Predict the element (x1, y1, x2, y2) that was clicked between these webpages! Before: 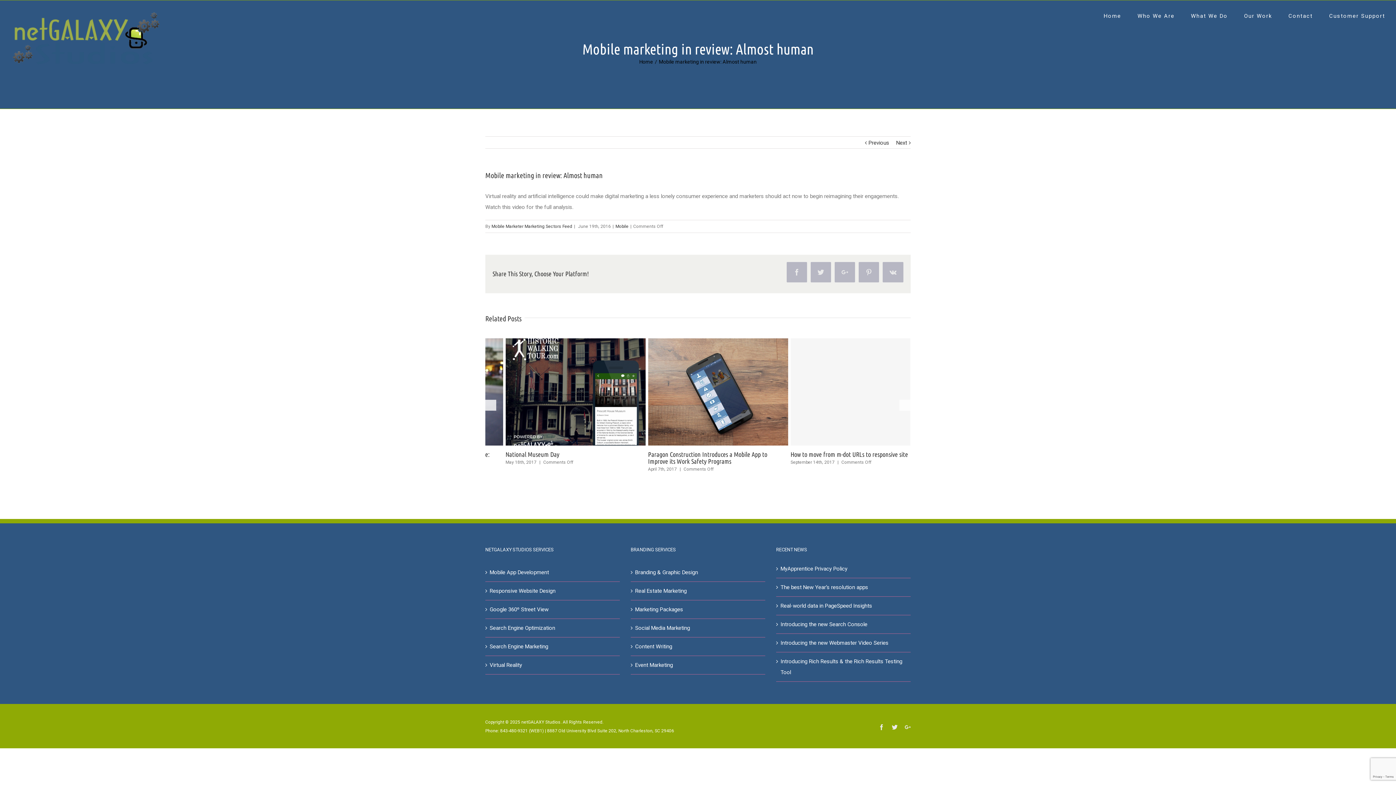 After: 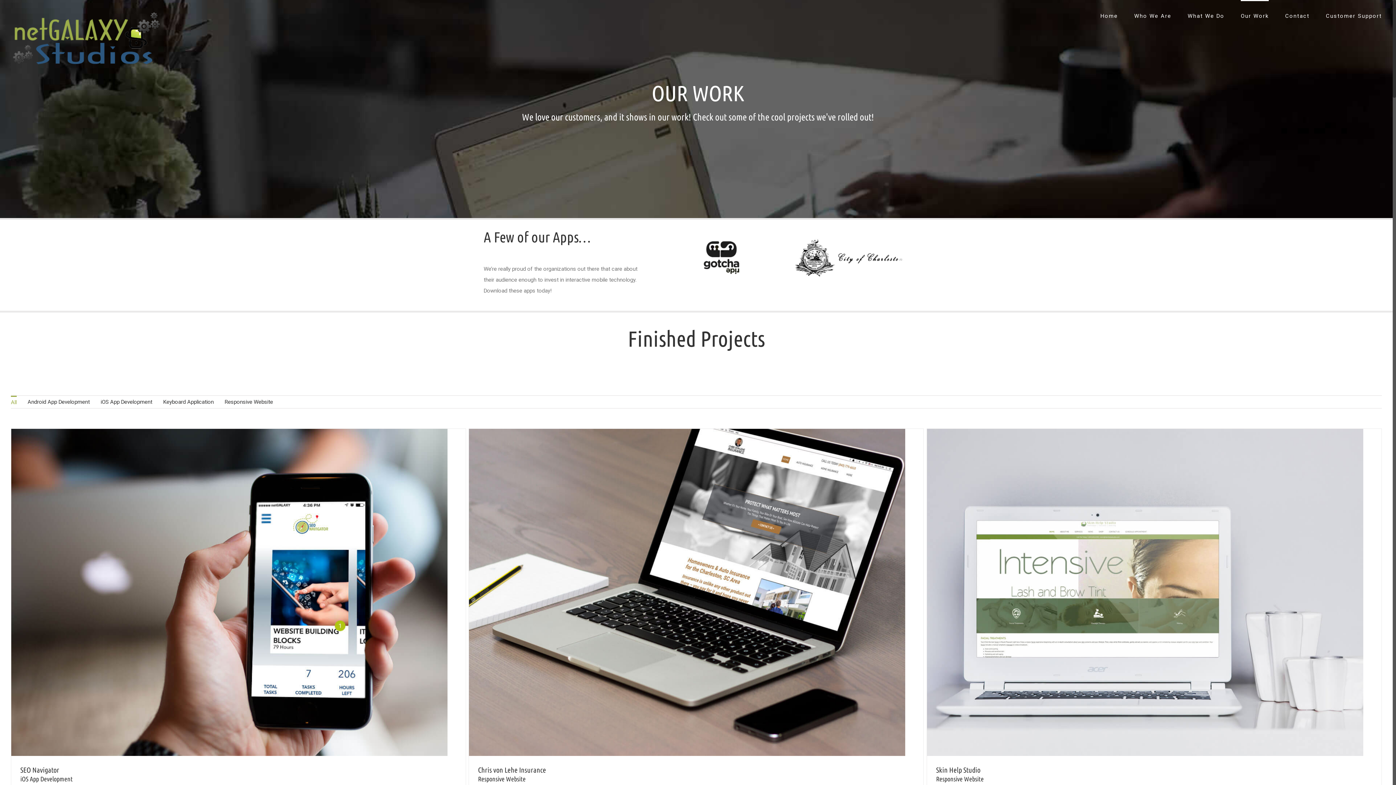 Action: bbox: (1244, 0, 1272, 31) label: Our Work